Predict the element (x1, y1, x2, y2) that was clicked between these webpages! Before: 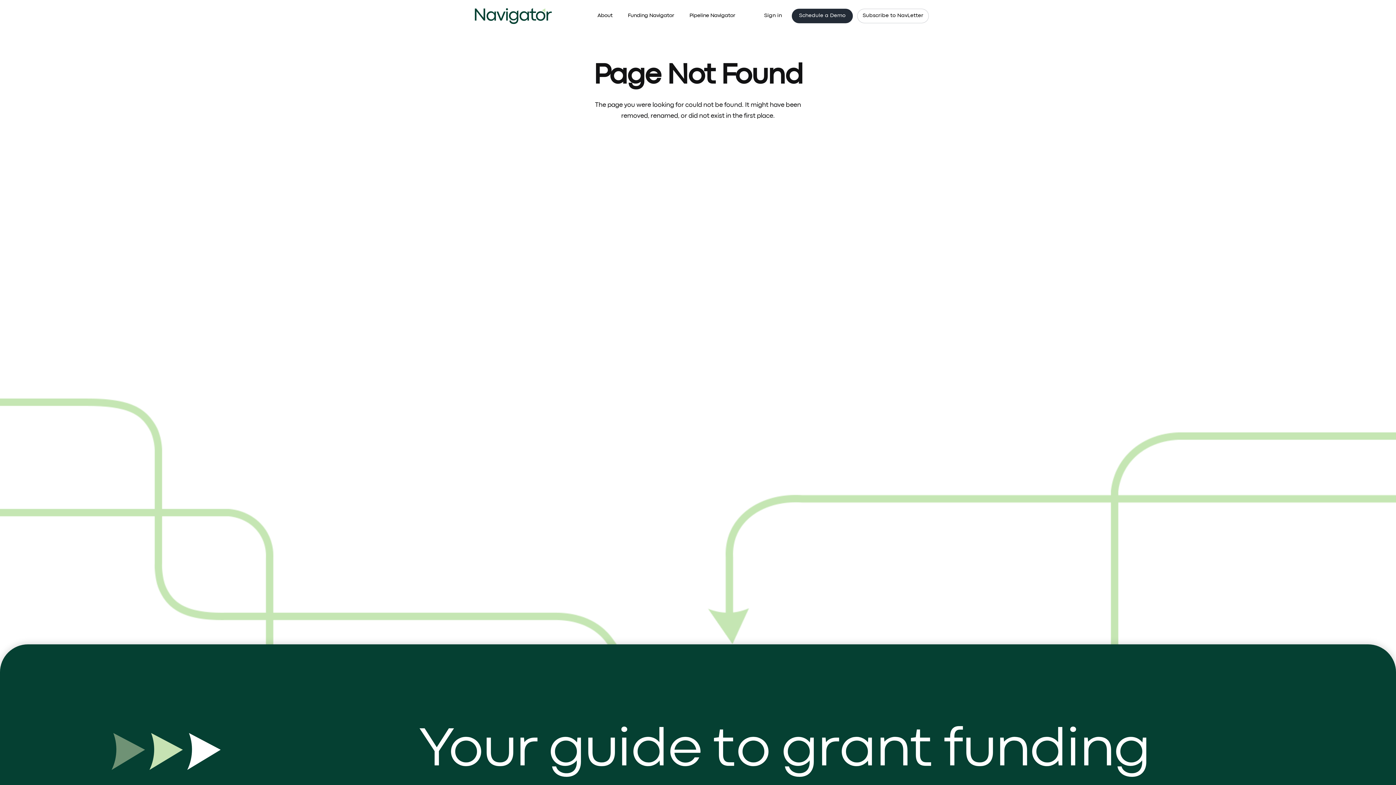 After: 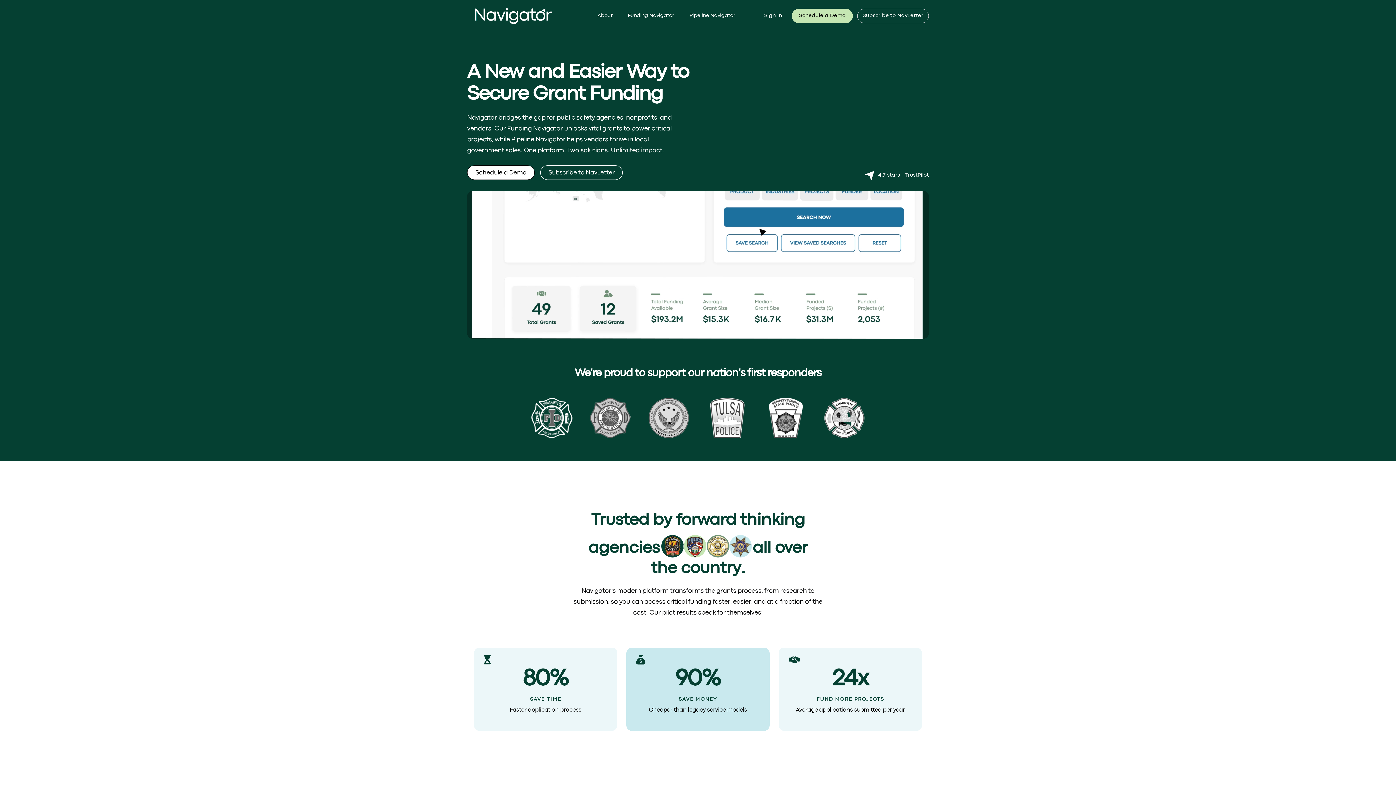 Action: bbox: (467, 8, 559, 24)